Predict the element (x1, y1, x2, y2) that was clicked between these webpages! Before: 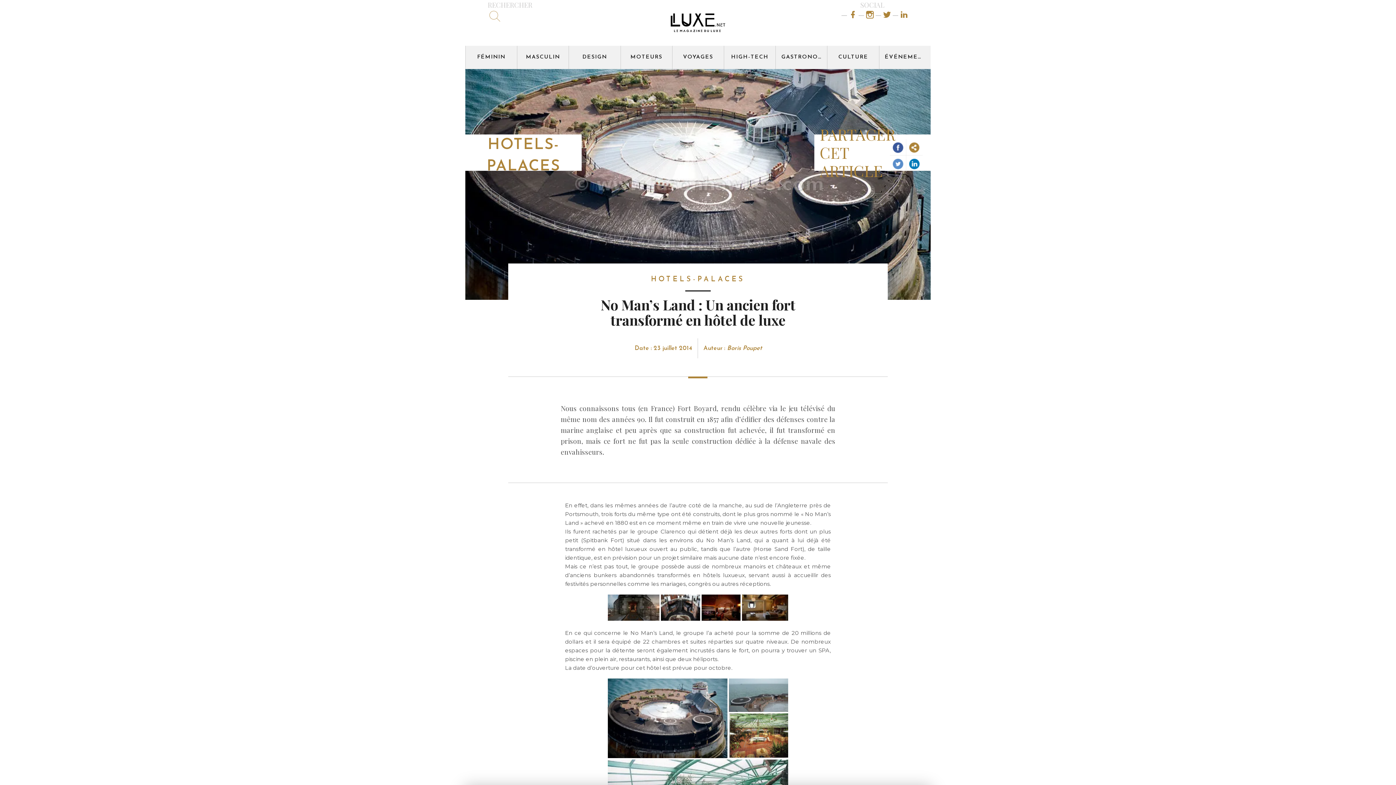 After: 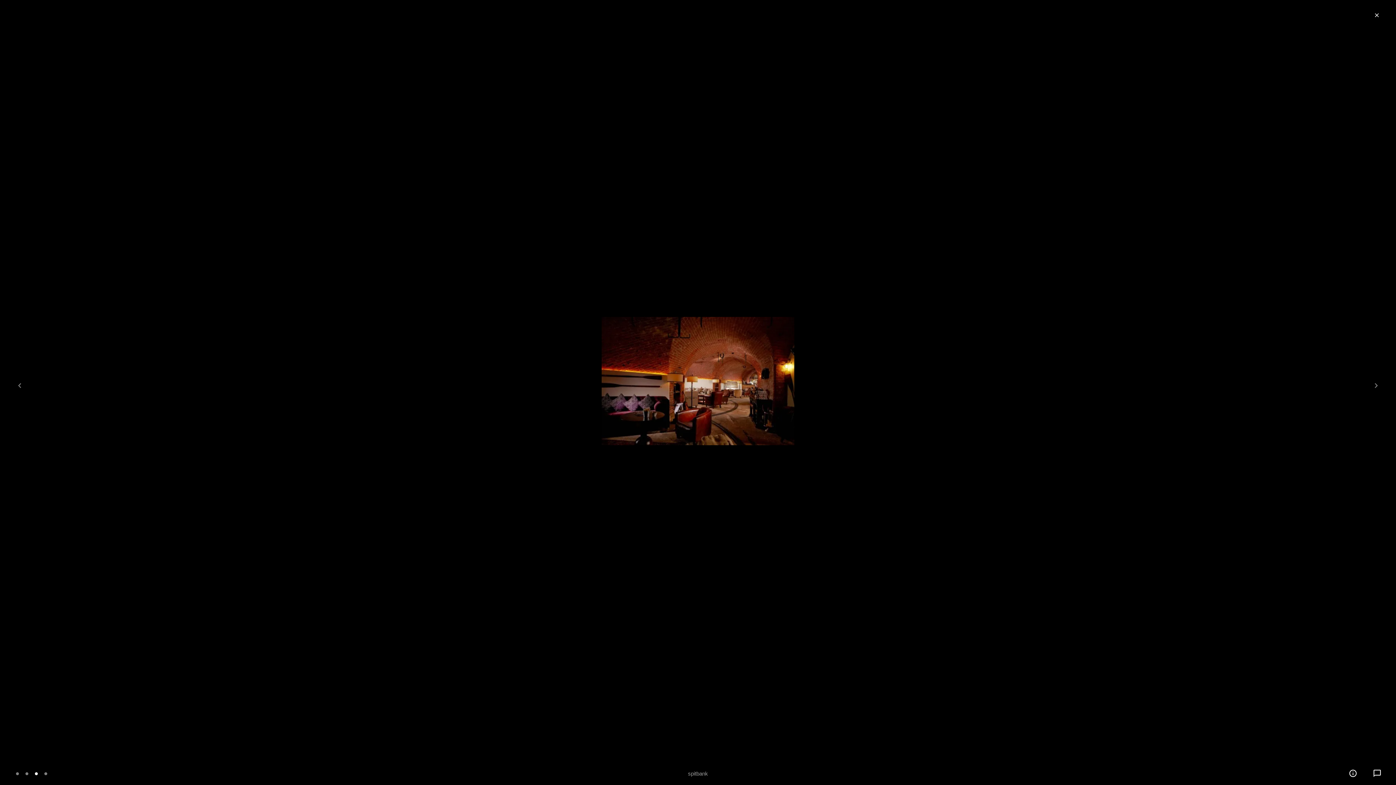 Action: bbox: (701, 604, 741, 610)